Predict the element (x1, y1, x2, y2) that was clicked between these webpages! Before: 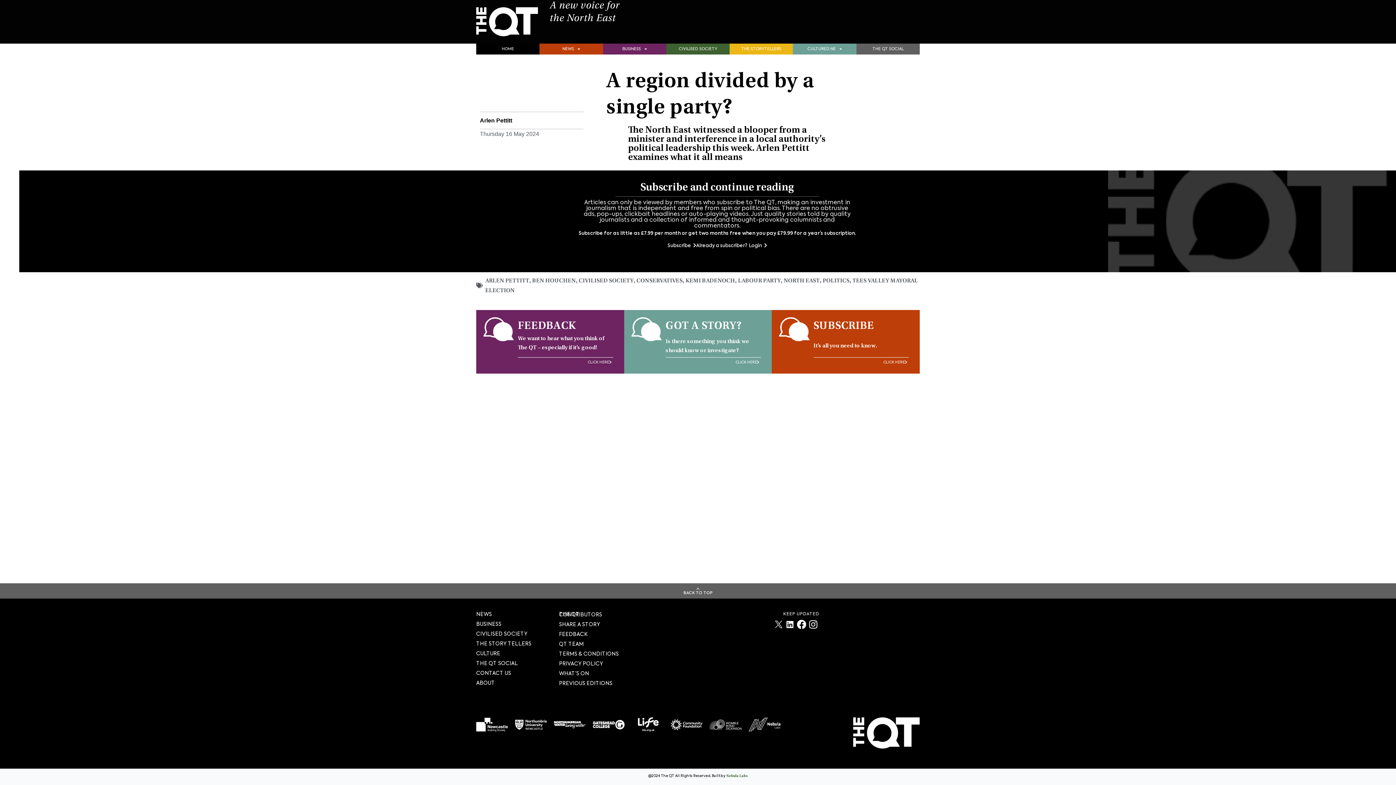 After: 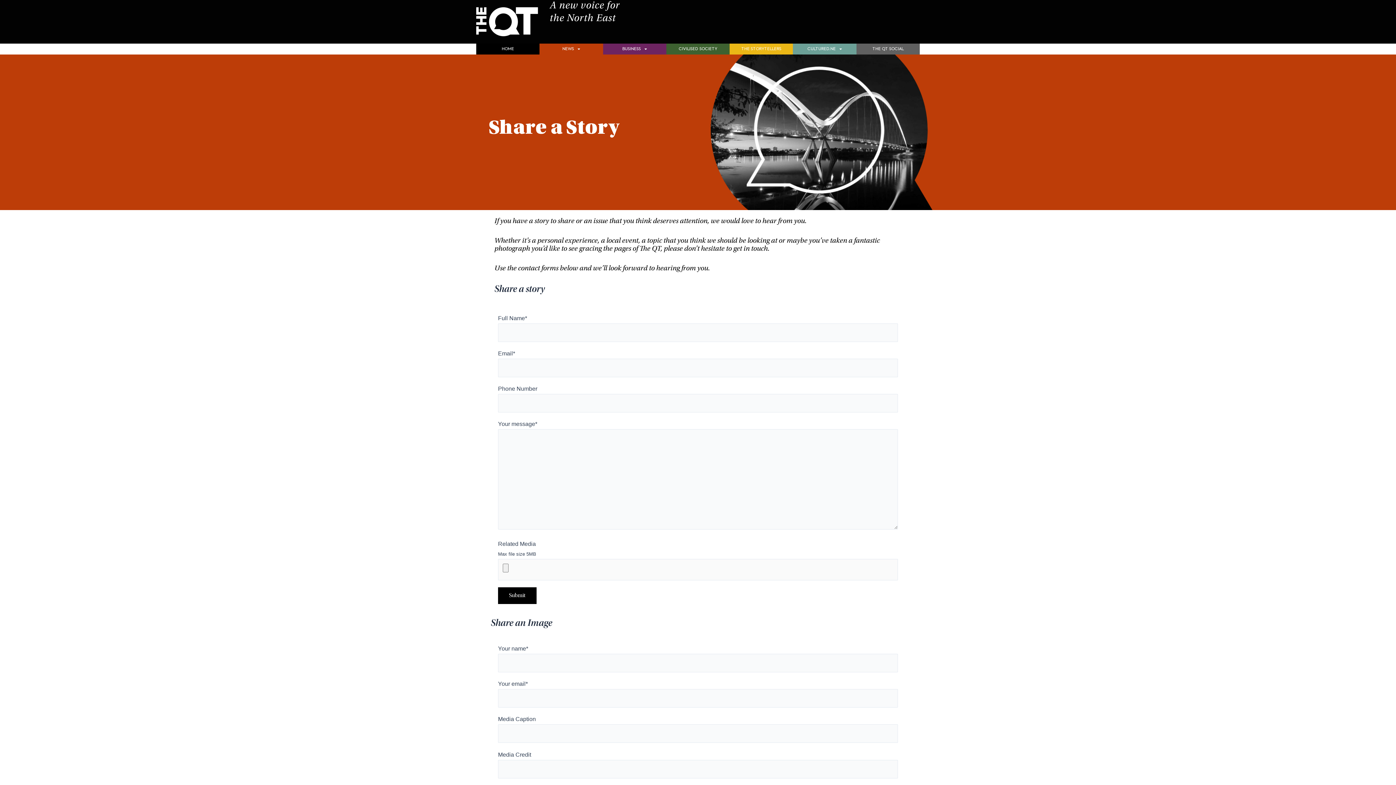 Action: label: SHARE A STORY bbox: (559, 620, 630, 629)